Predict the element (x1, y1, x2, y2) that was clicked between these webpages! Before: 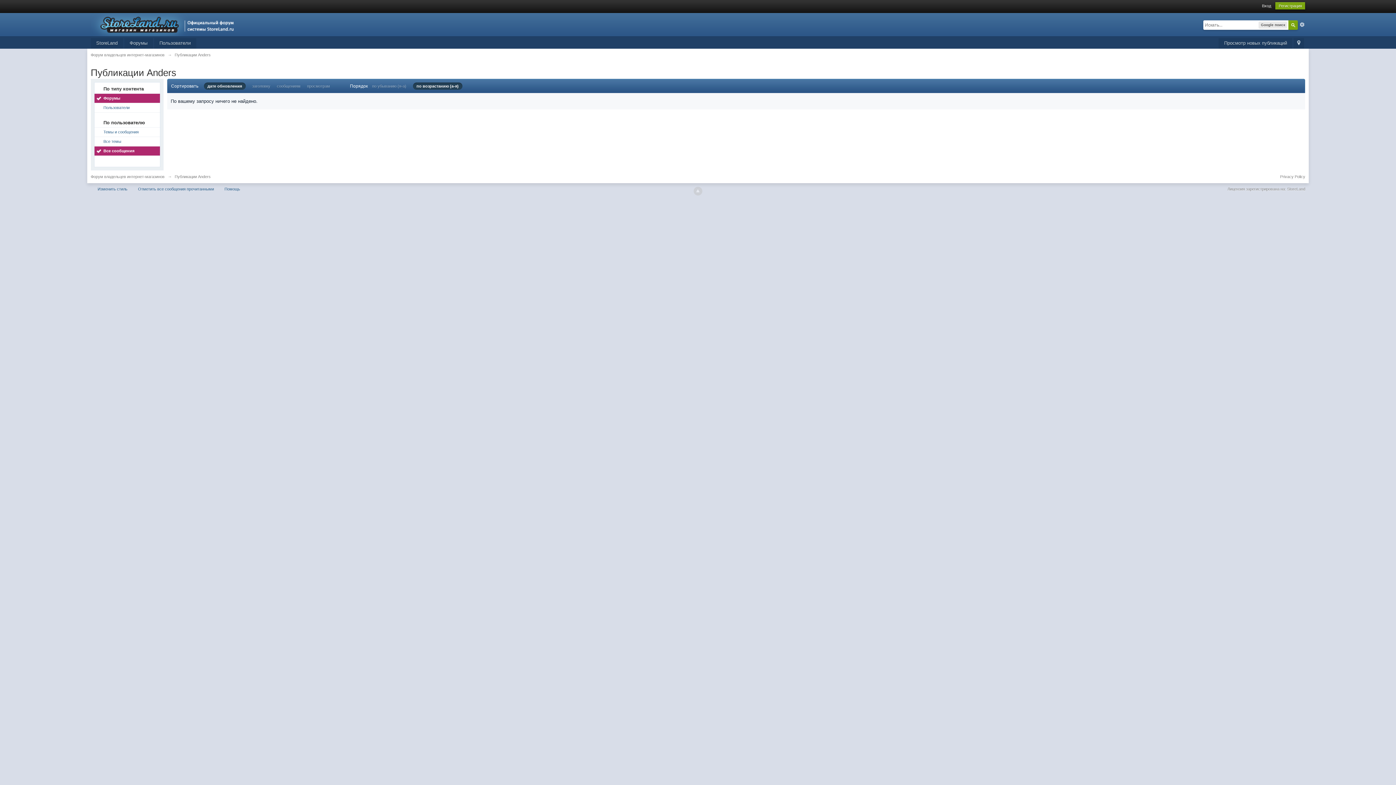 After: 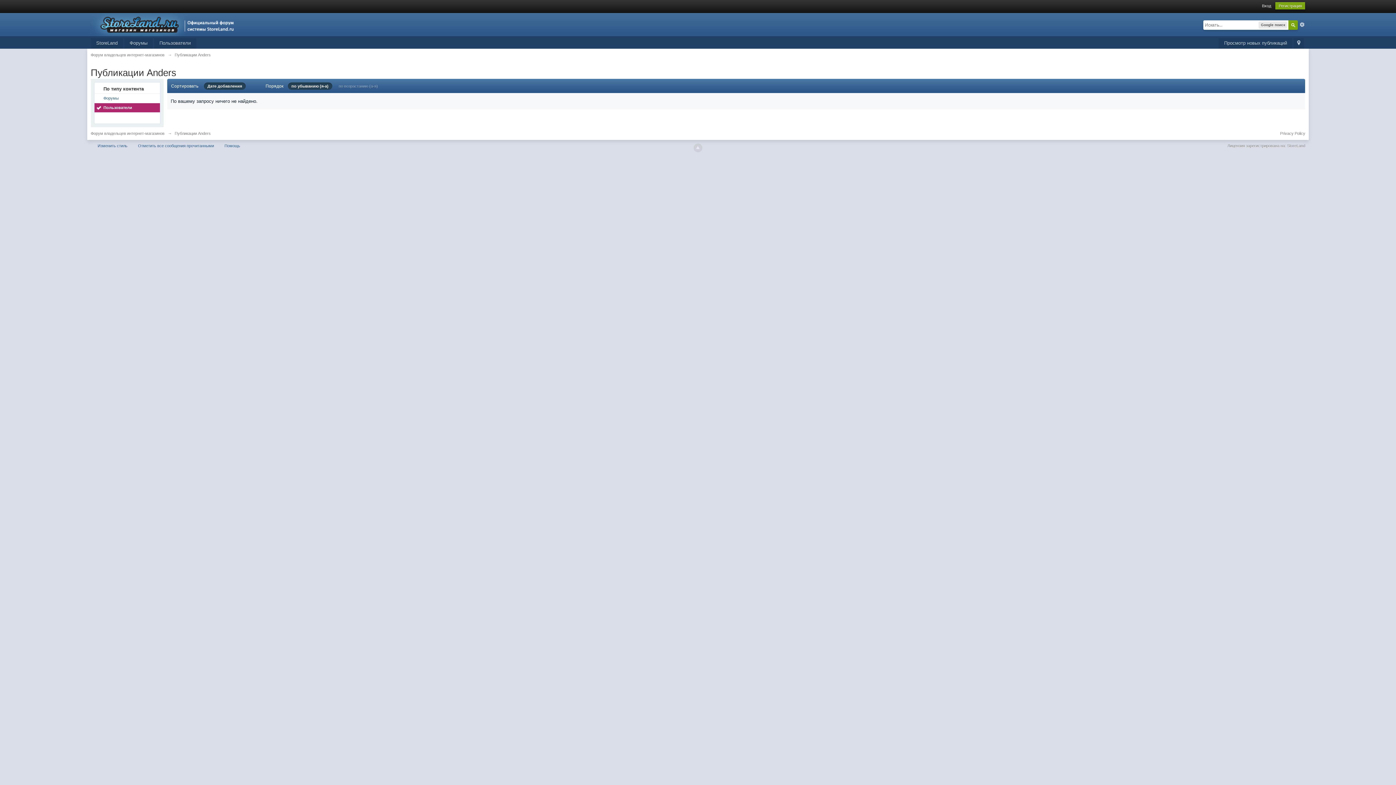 Action: label: Пользователи bbox: (94, 103, 159, 112)